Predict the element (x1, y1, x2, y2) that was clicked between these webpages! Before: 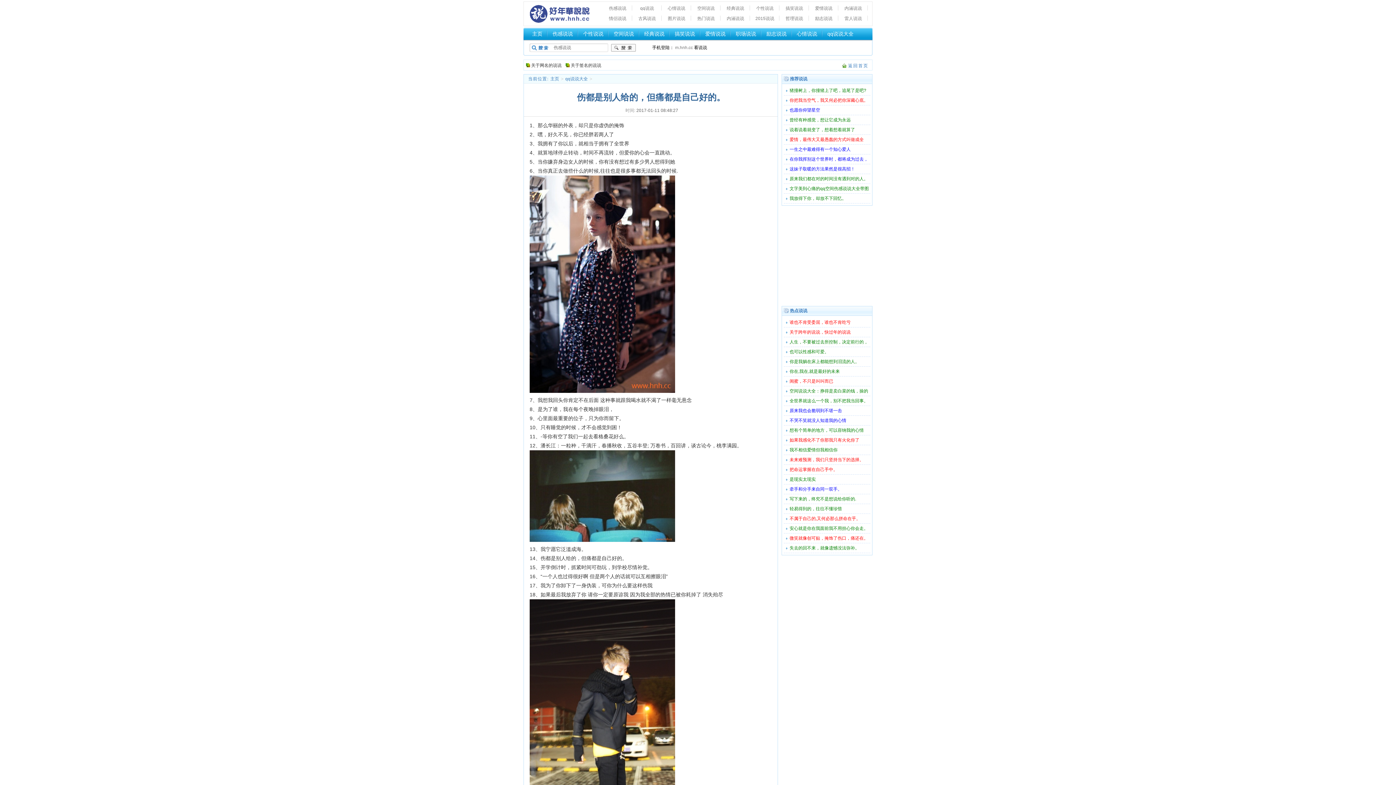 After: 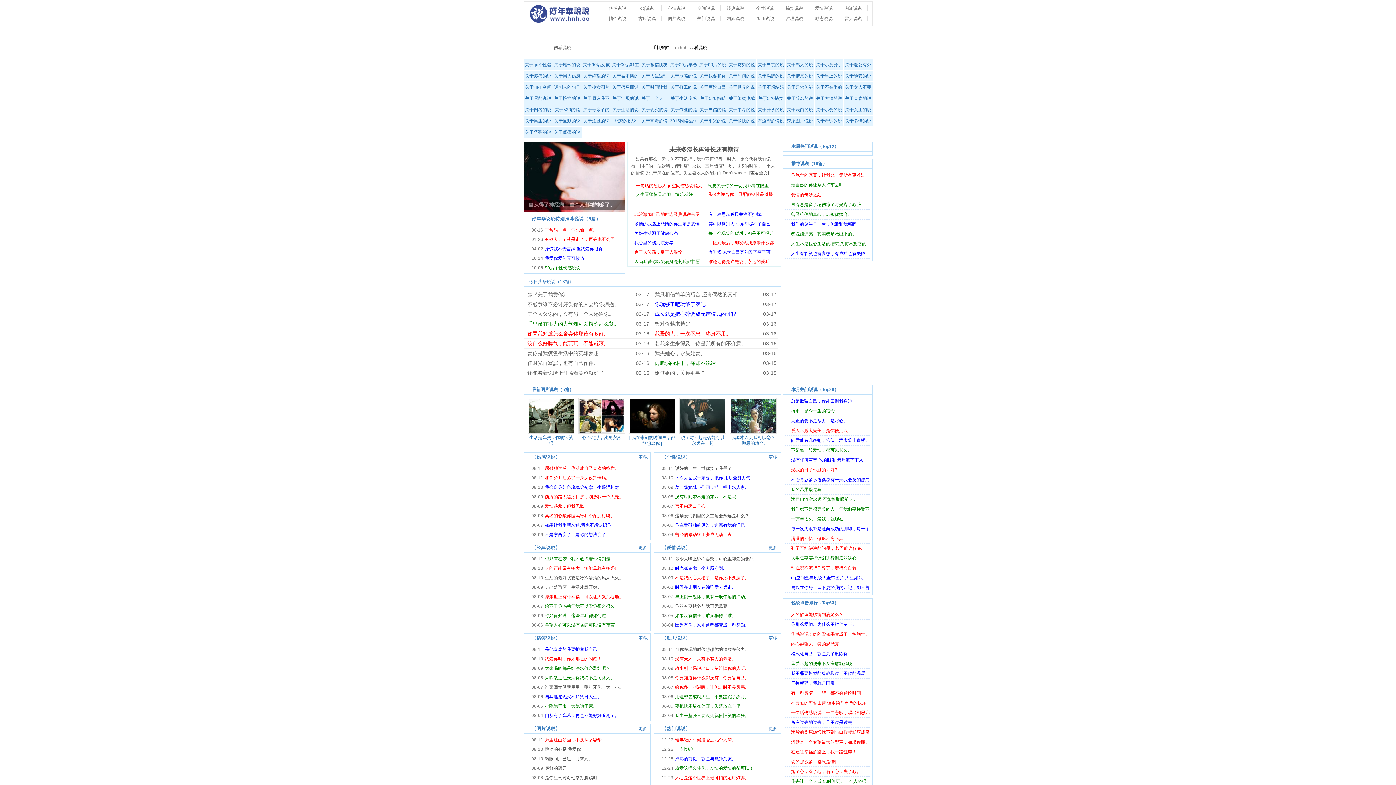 Action: bbox: (550, 76, 559, 81) label: 主页